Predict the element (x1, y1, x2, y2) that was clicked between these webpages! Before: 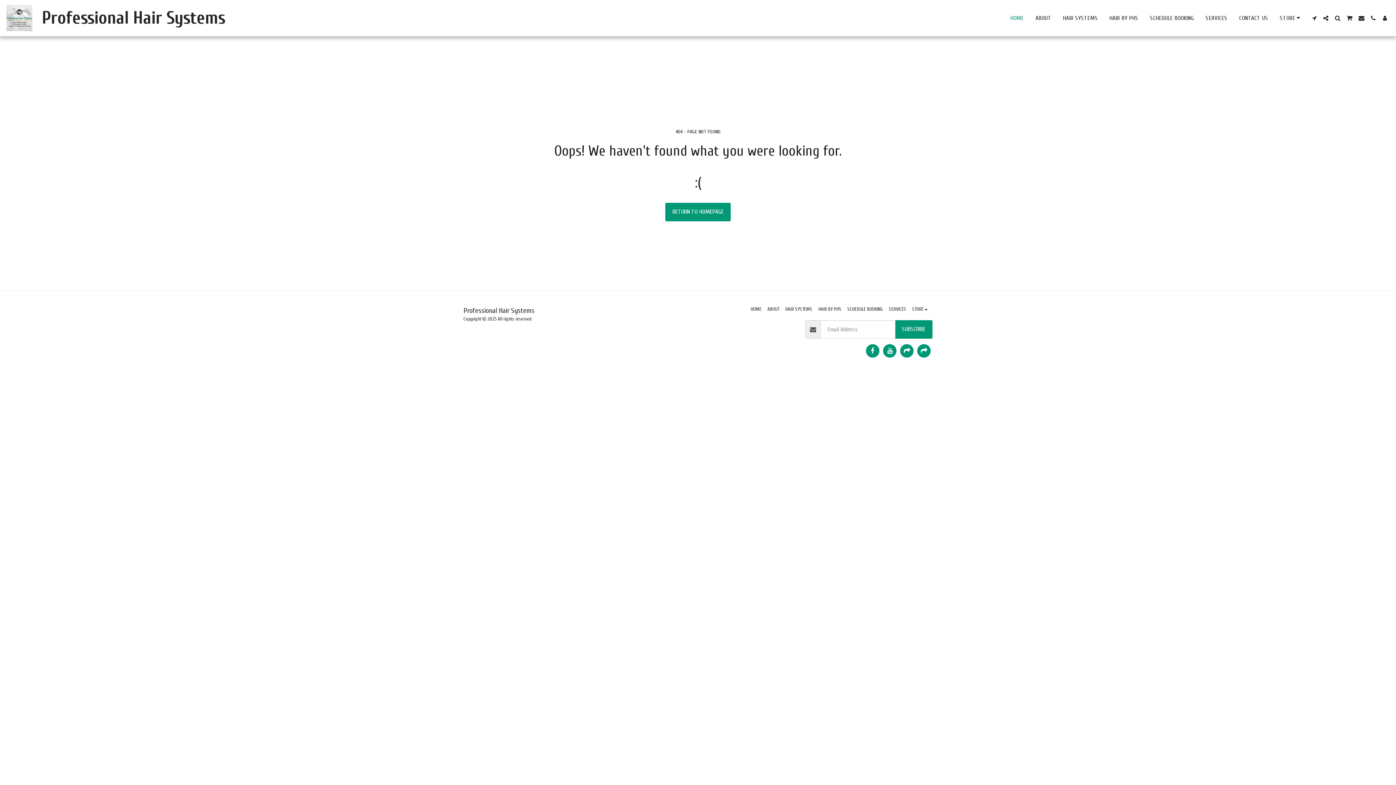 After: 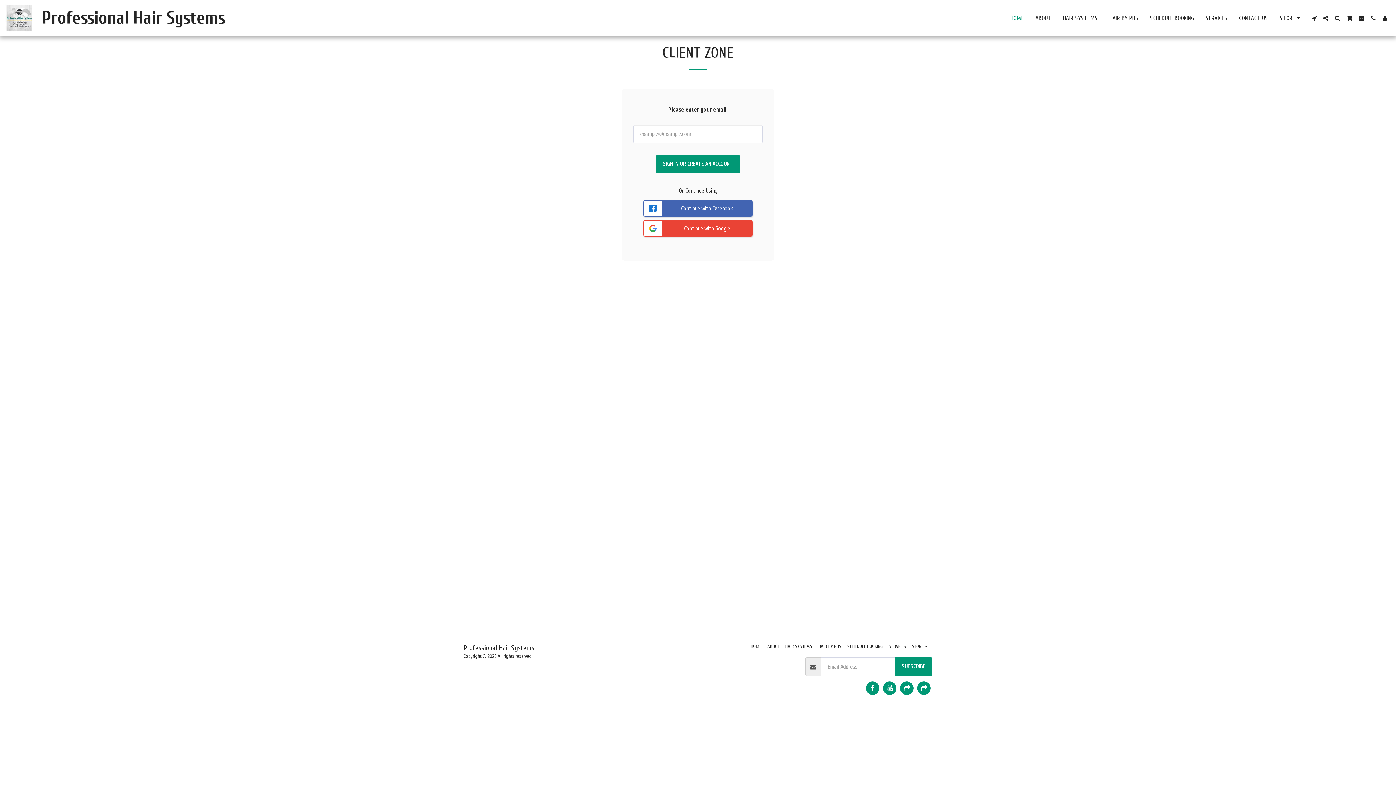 Action: bbox: (1379, 15, 1390, 20) label:  